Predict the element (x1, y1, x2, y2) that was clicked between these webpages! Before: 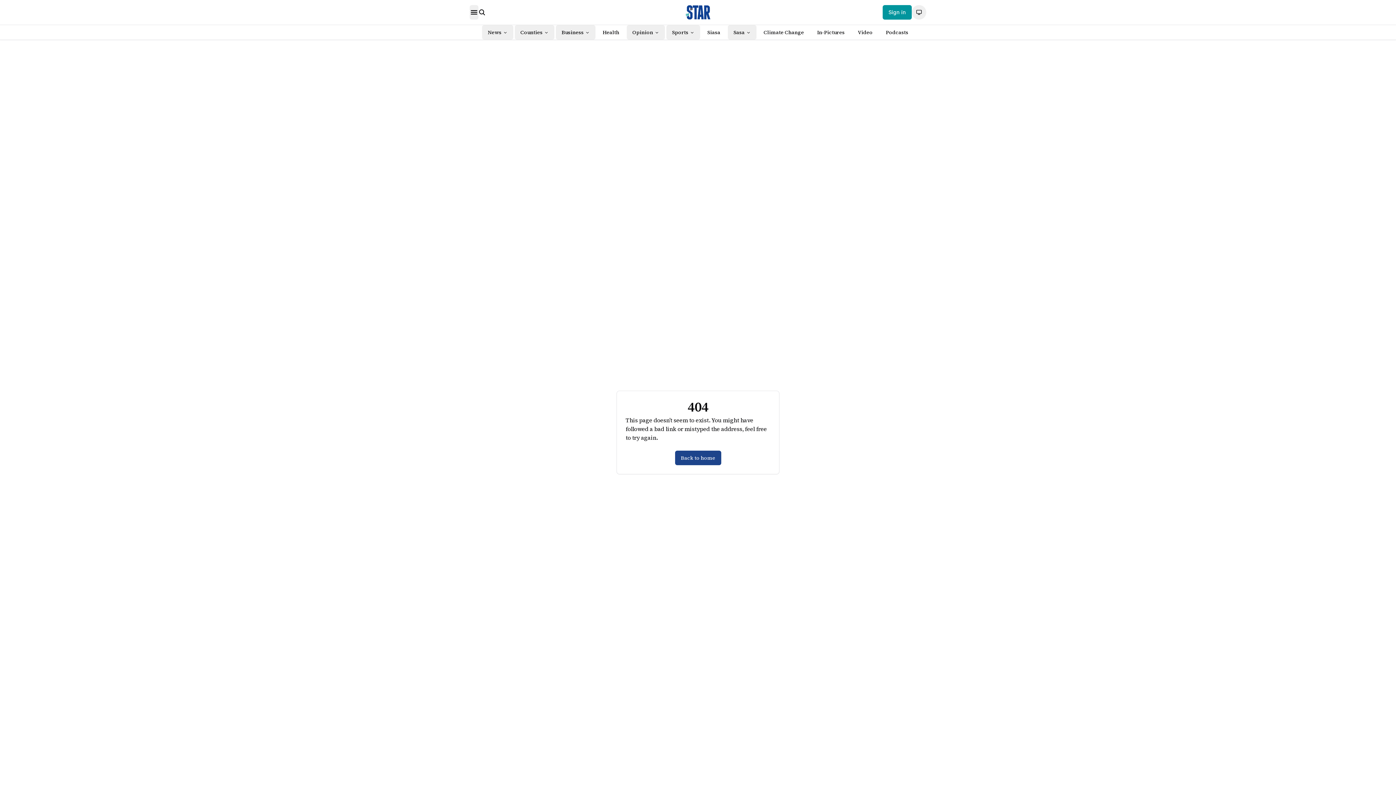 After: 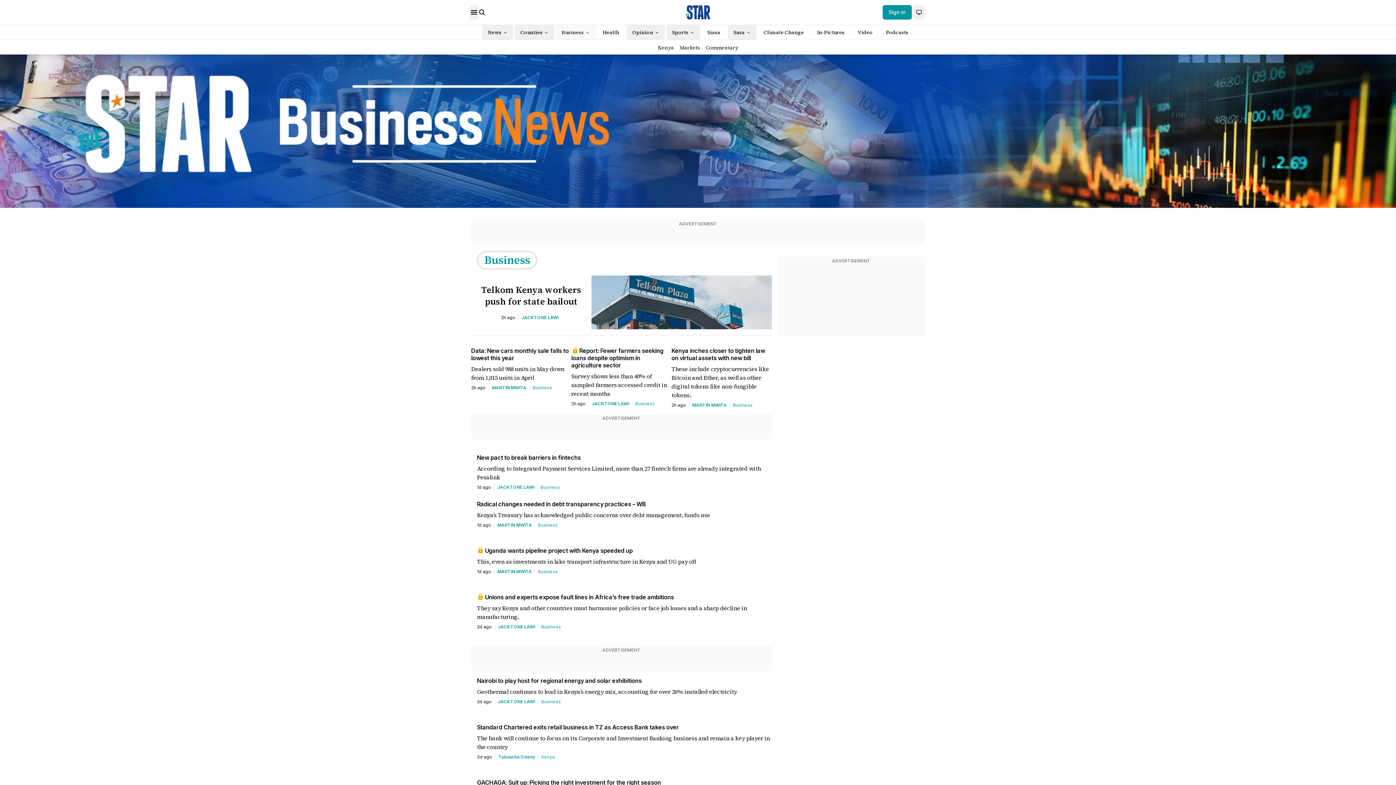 Action: label: Business bbox: (555, 25, 595, 39)